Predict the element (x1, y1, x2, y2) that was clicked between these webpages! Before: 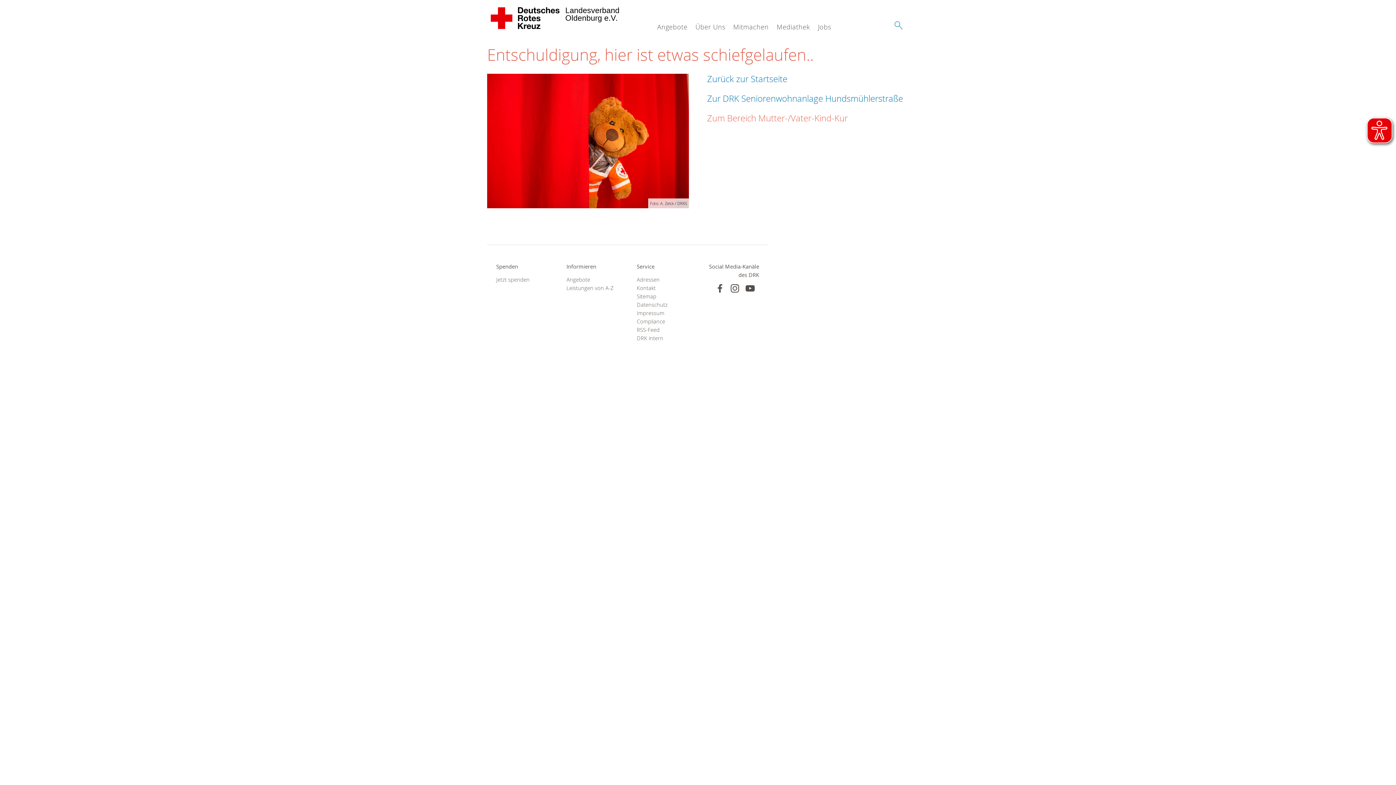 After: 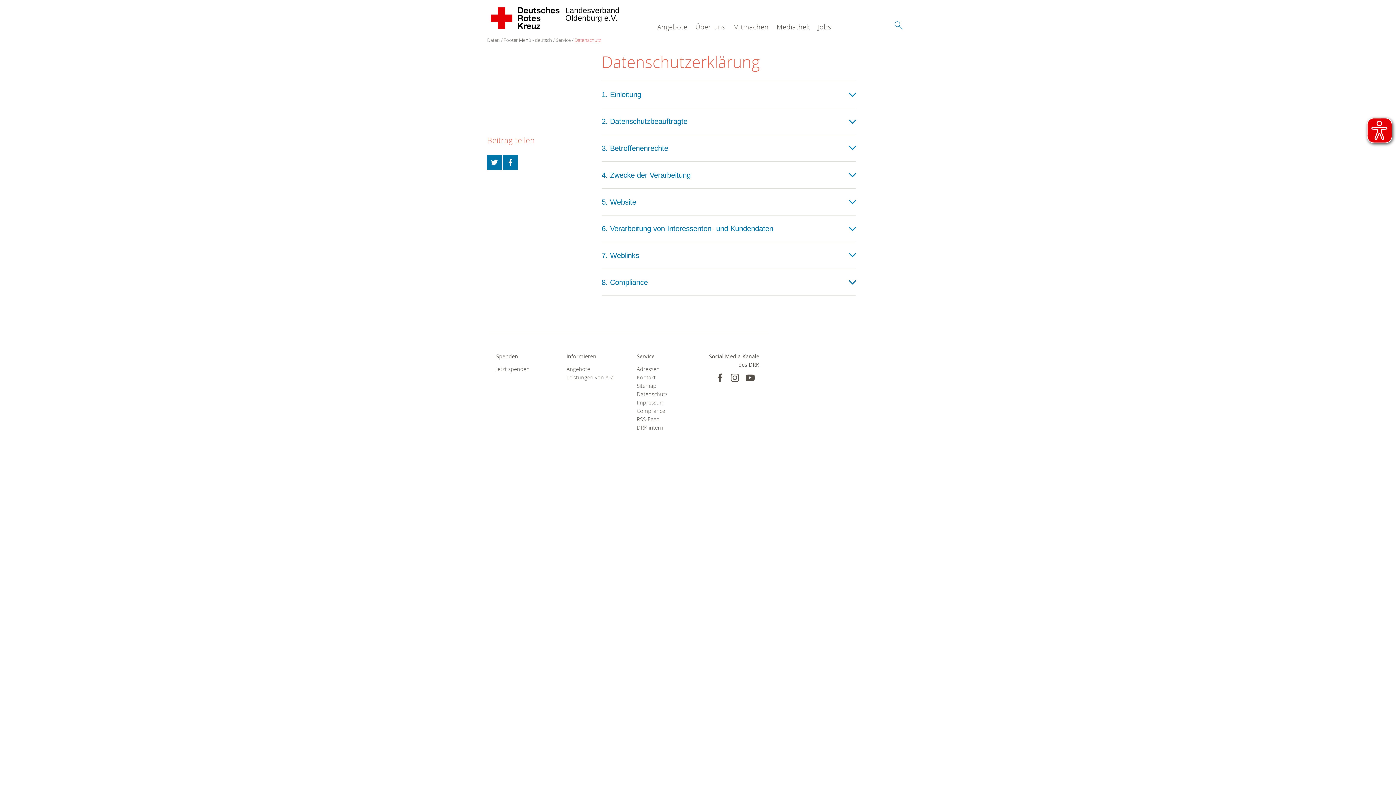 Action: bbox: (636, 300, 689, 309) label: Datenschutz